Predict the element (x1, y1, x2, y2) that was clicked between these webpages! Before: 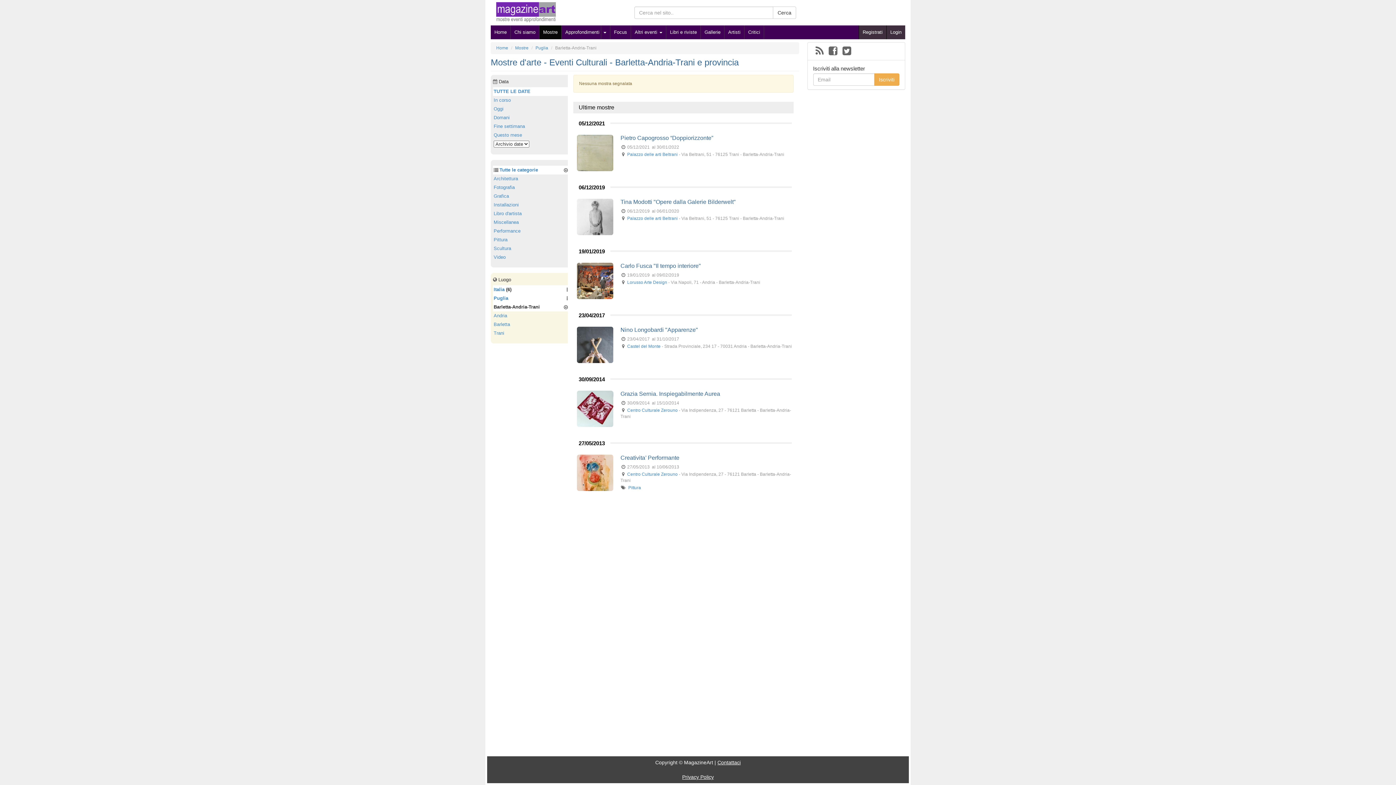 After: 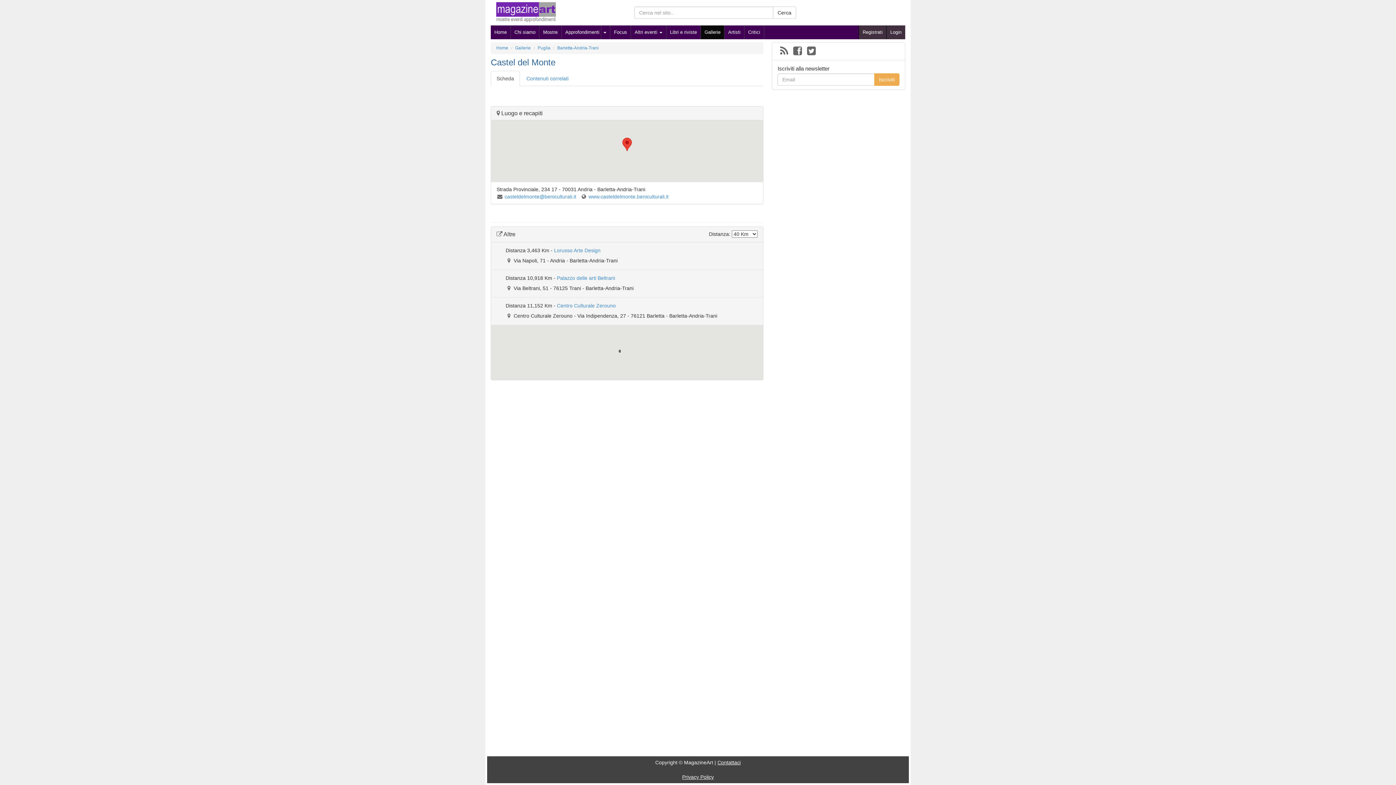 Action: label: Castel del Monte bbox: (627, 344, 660, 349)